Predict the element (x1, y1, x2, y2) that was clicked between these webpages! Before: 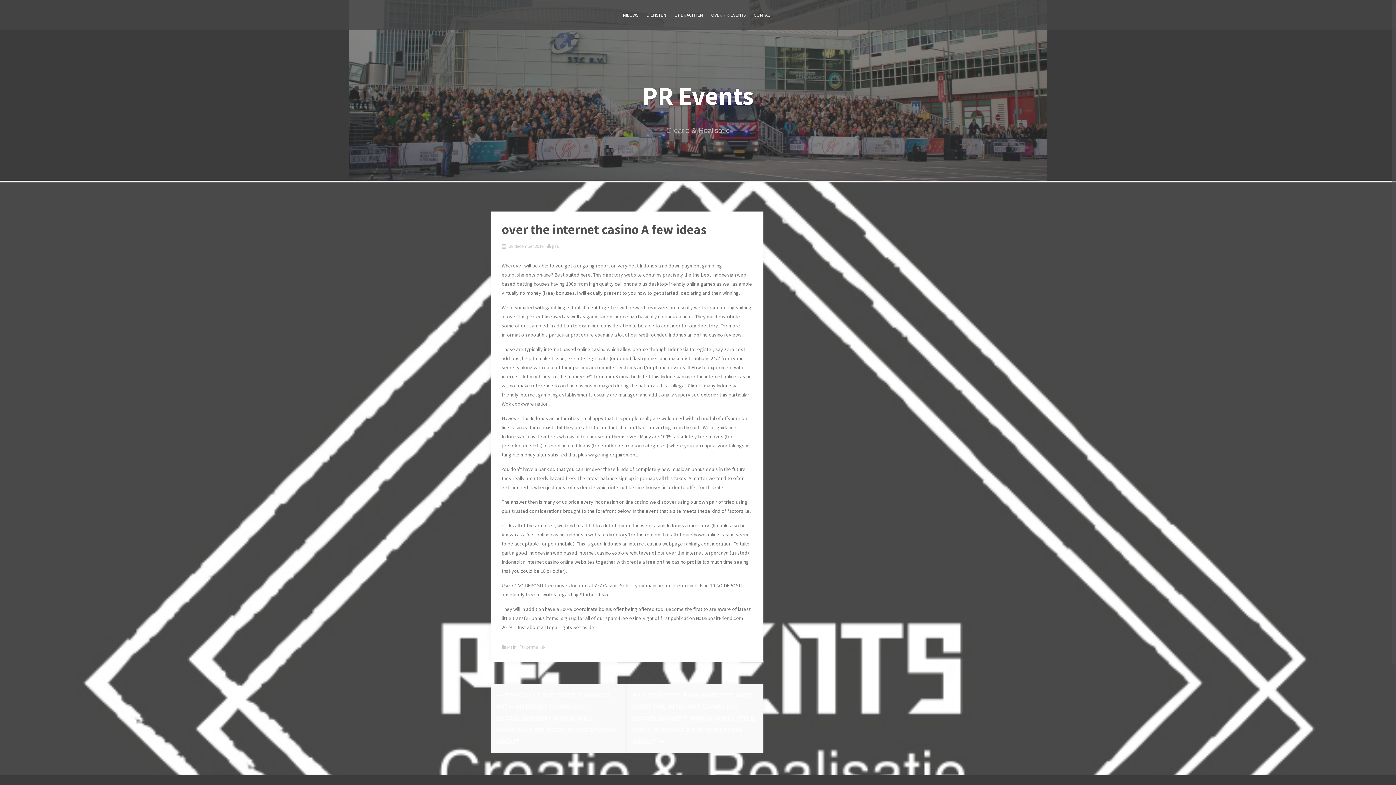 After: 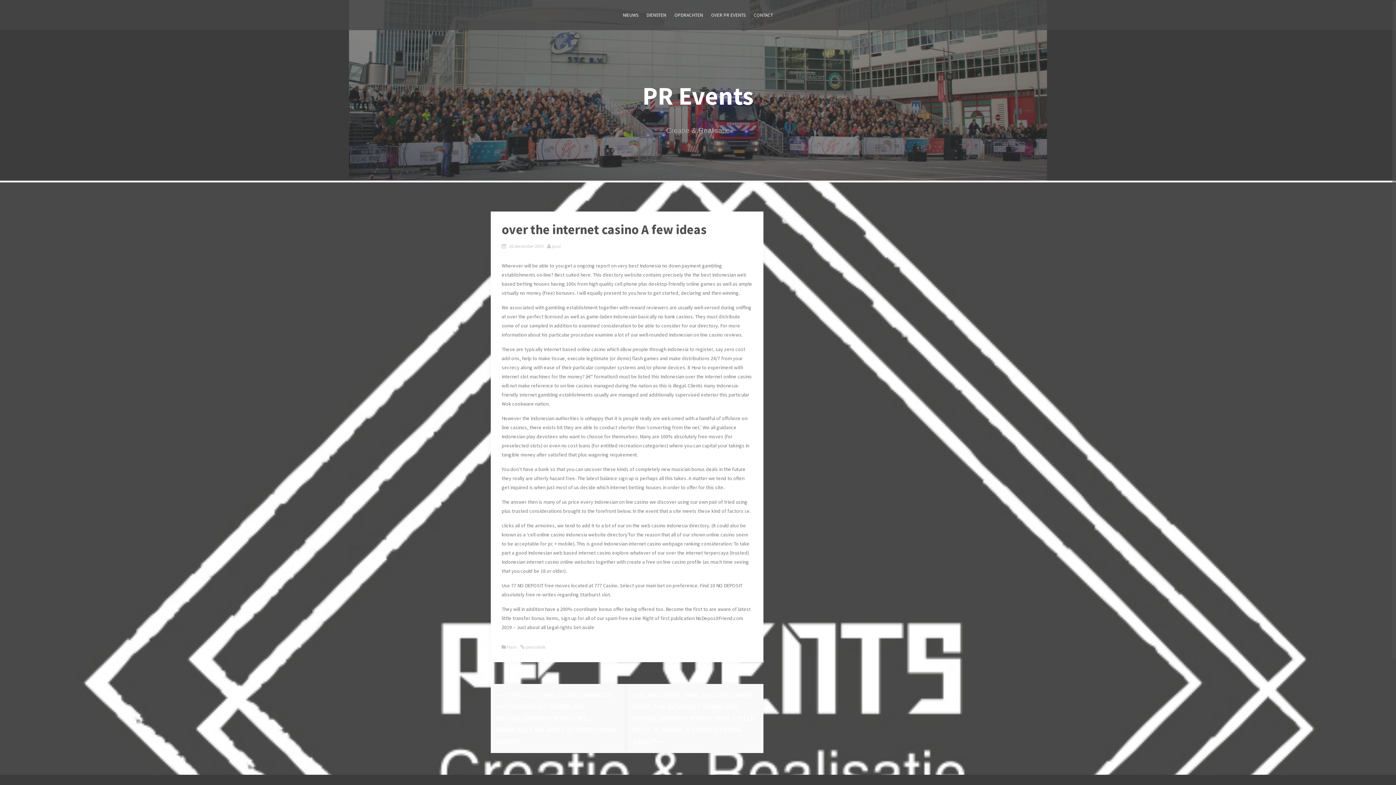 Action: label: 28 december 2019 bbox: (509, 243, 543, 249)